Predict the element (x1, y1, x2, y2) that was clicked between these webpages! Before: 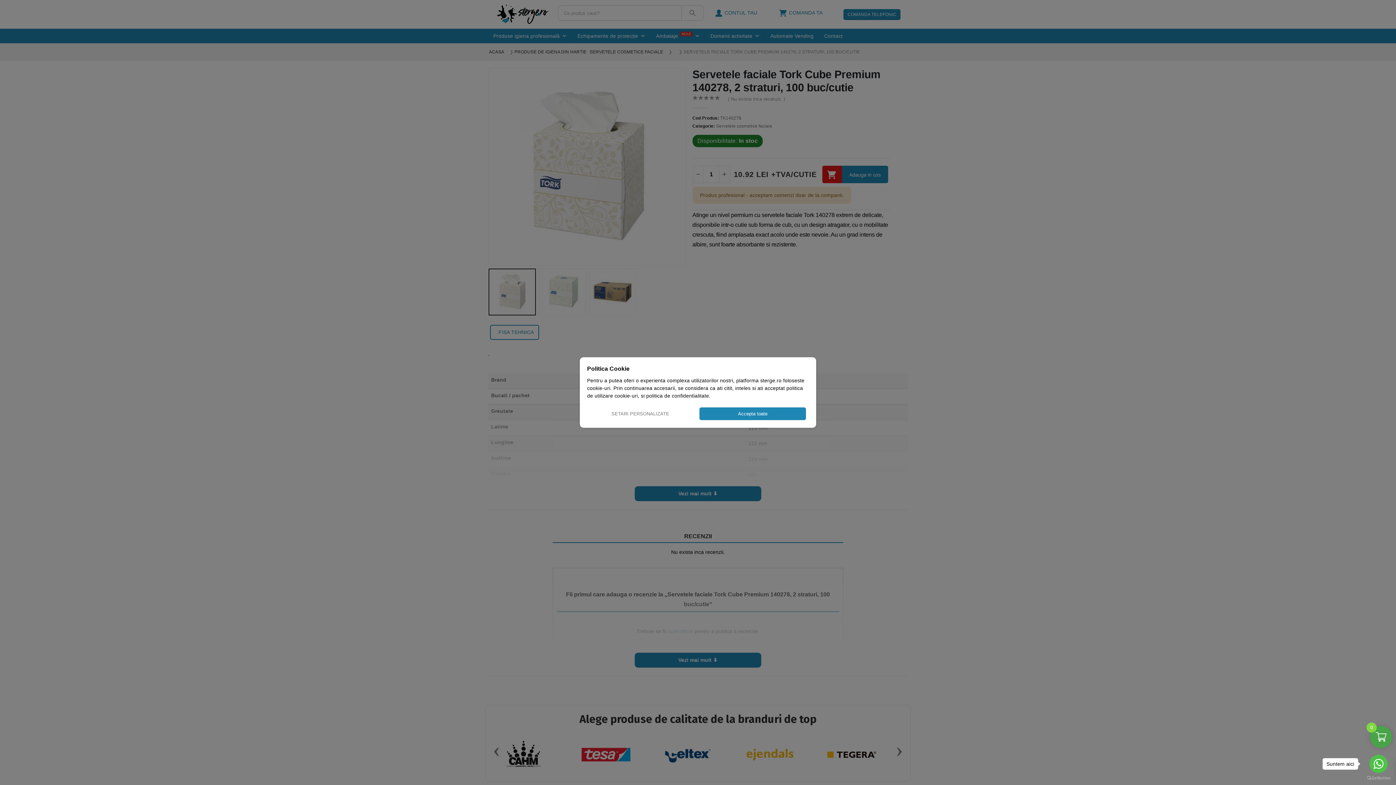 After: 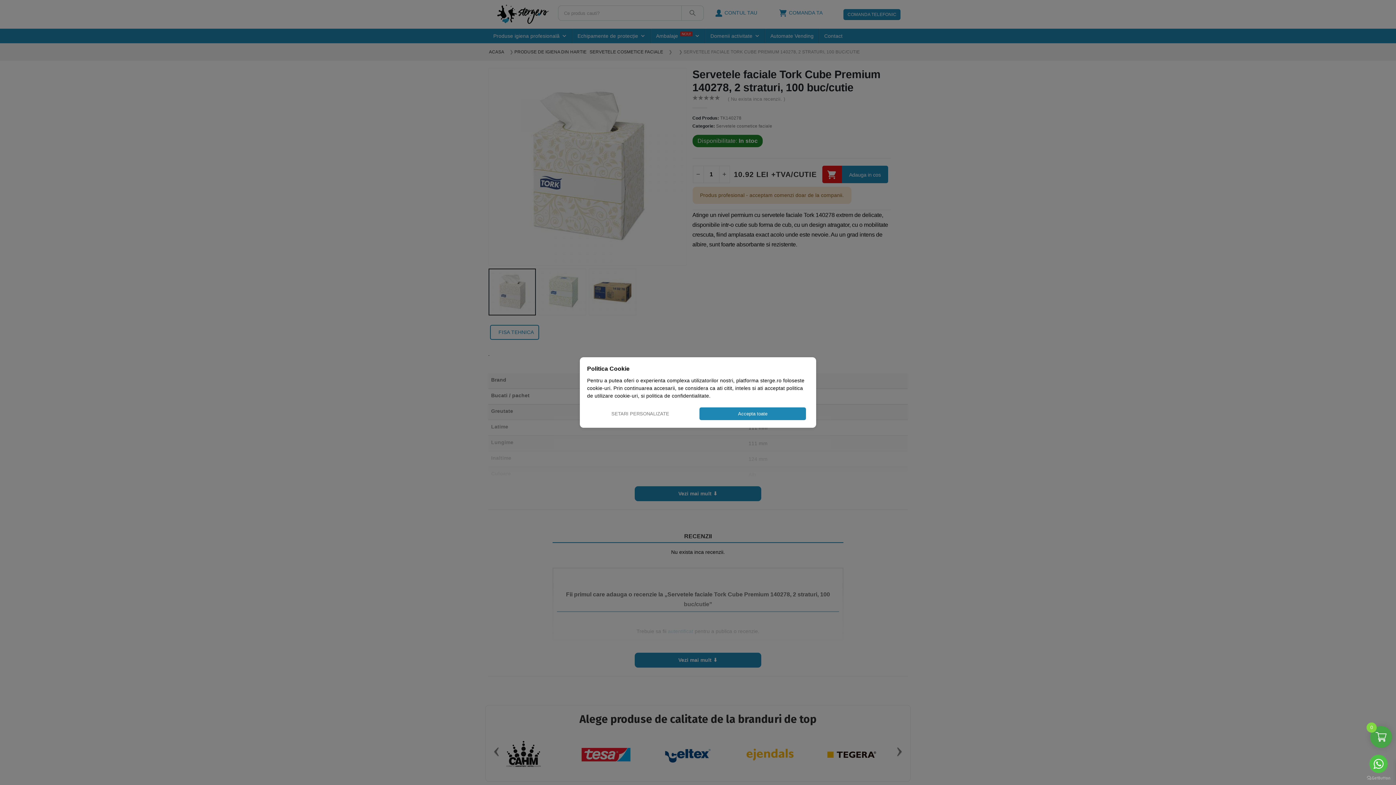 Action: label: Go to whatsapp bbox: (1369, 755, 1388, 773)